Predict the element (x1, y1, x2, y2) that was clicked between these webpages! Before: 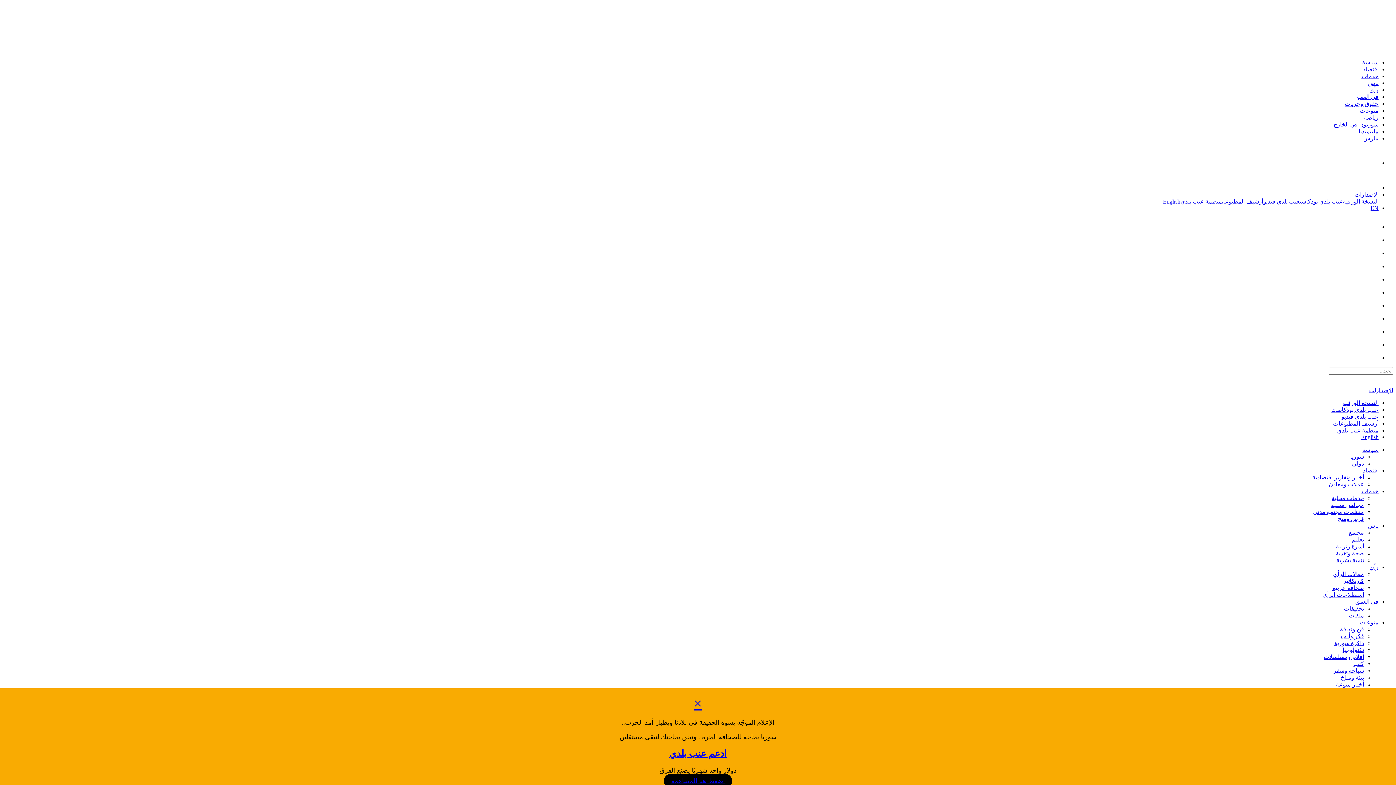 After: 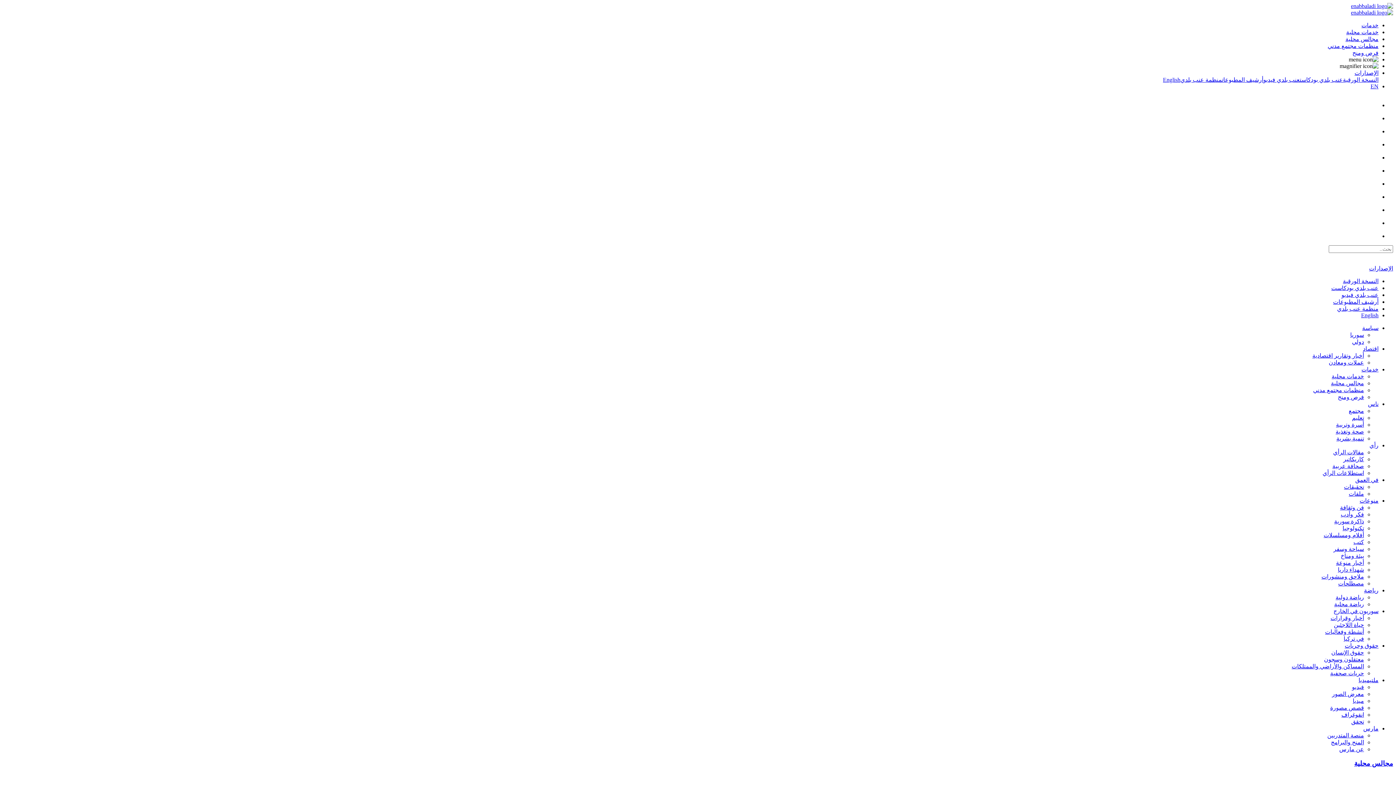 Action: bbox: (1331, 502, 1364, 508) label: مجالس محلية